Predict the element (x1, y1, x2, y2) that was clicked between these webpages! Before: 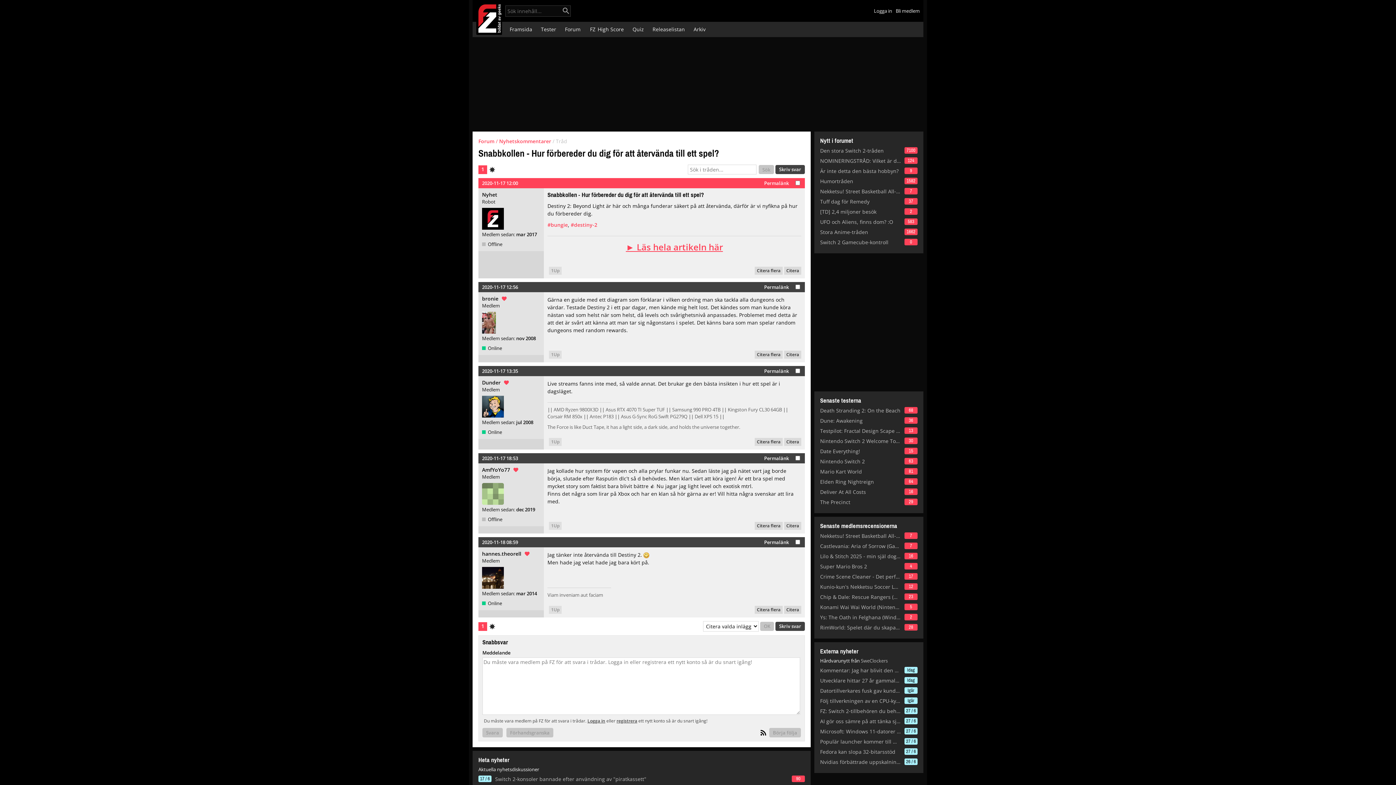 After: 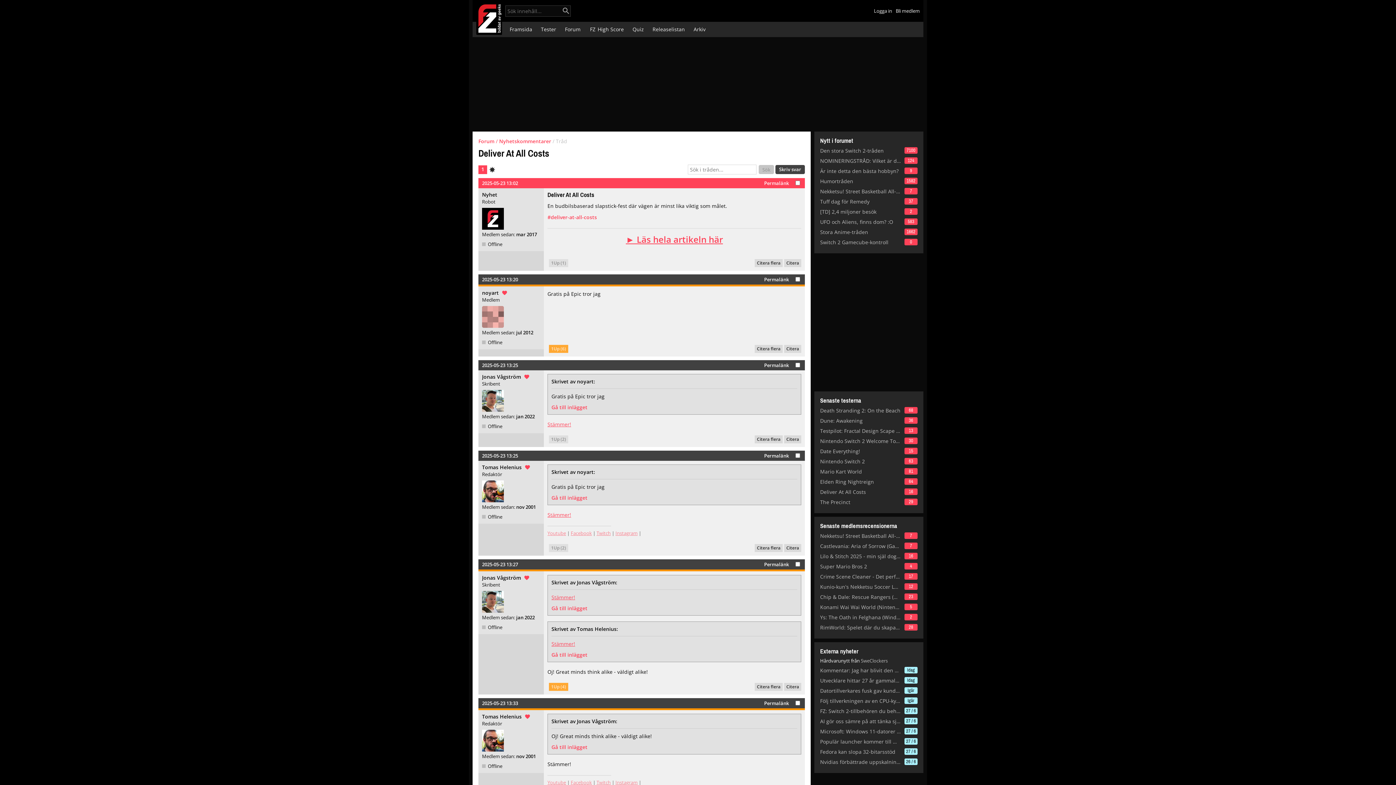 Action: label: 16 bbox: (904, 488, 917, 495)